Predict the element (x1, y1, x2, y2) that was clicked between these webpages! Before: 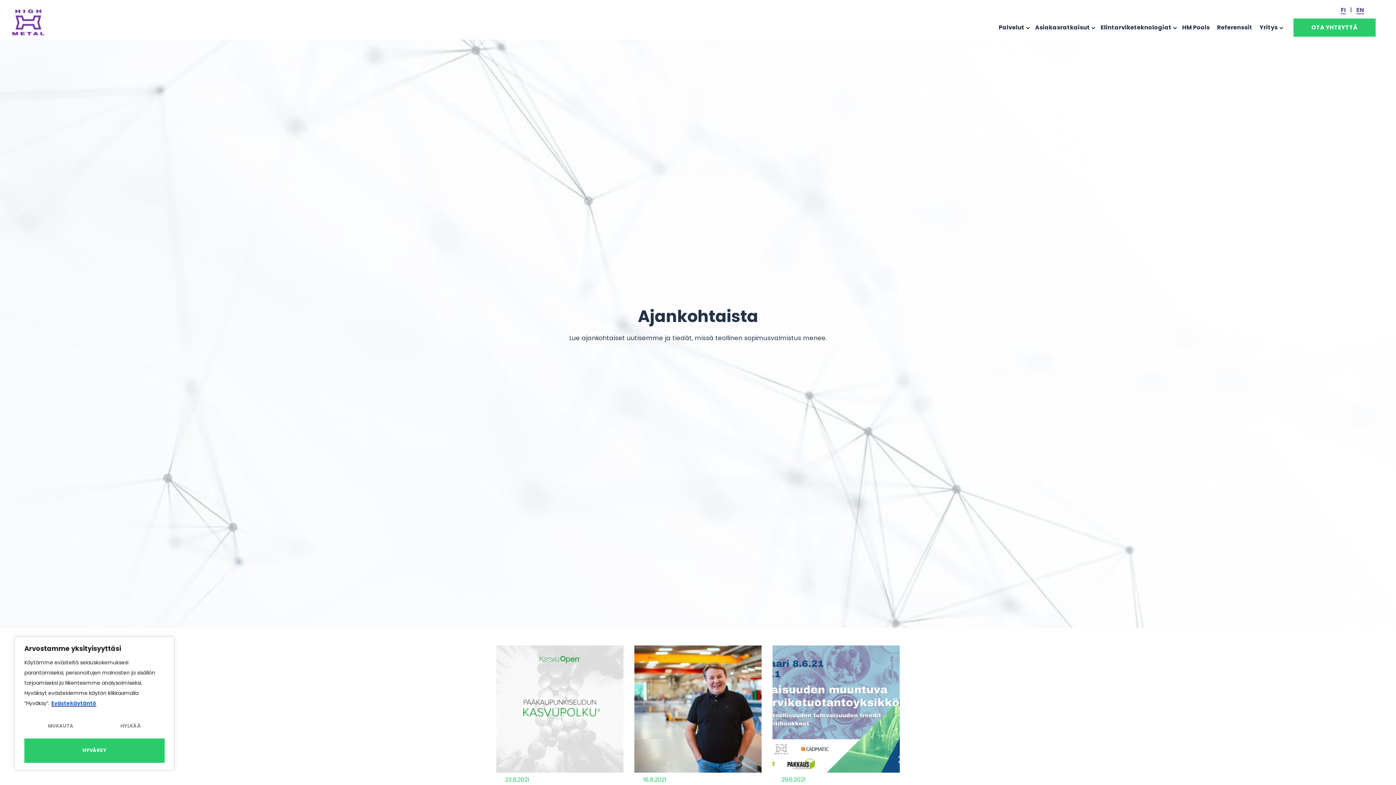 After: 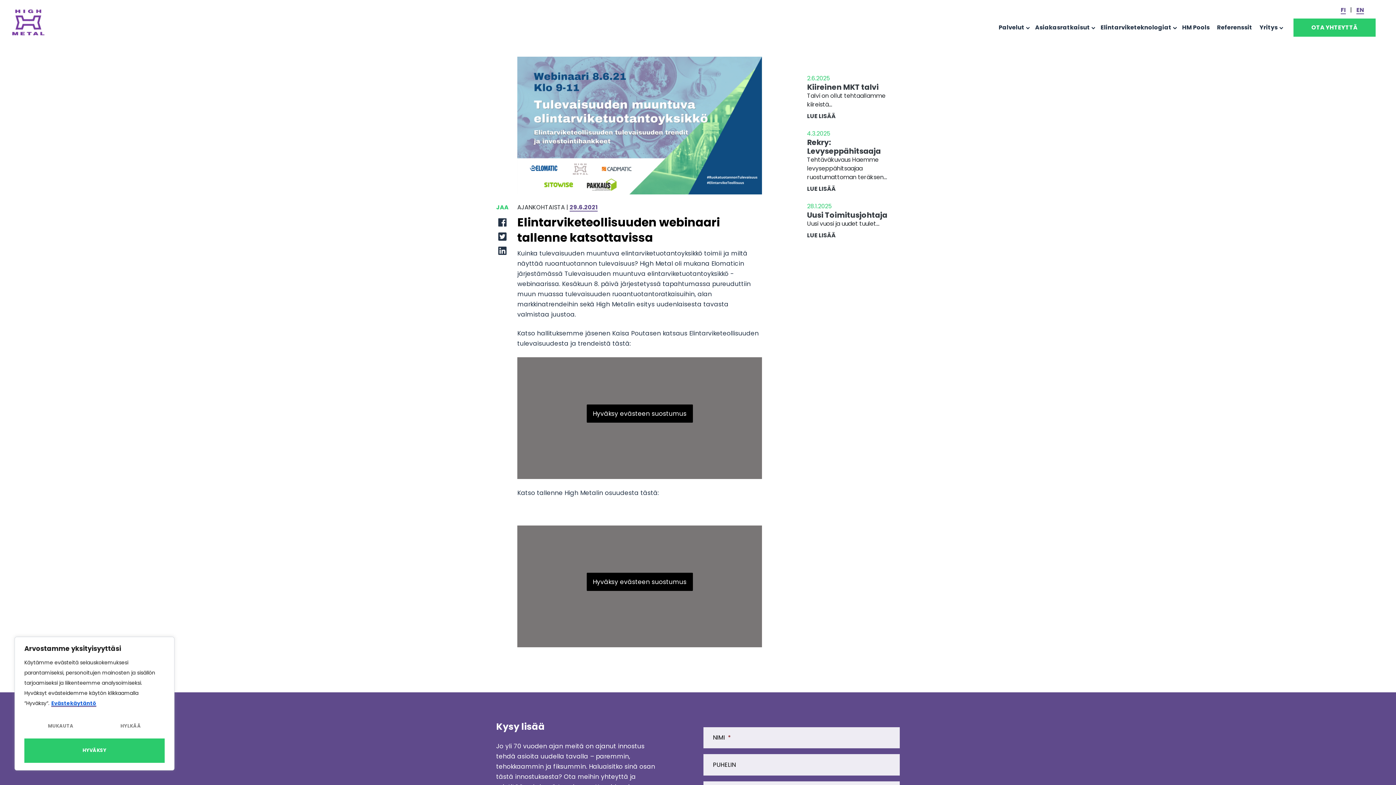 Action: bbox: (772, 704, 900, 713)